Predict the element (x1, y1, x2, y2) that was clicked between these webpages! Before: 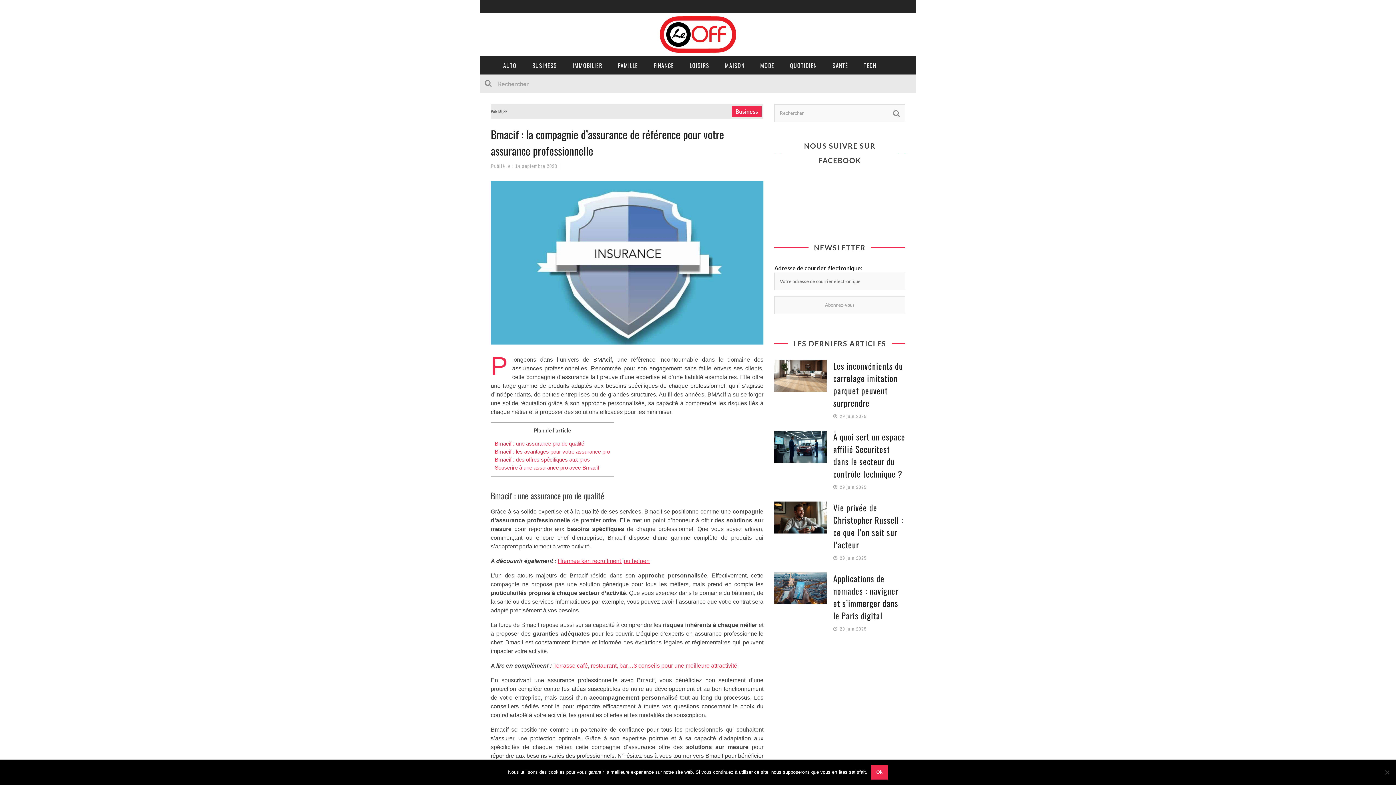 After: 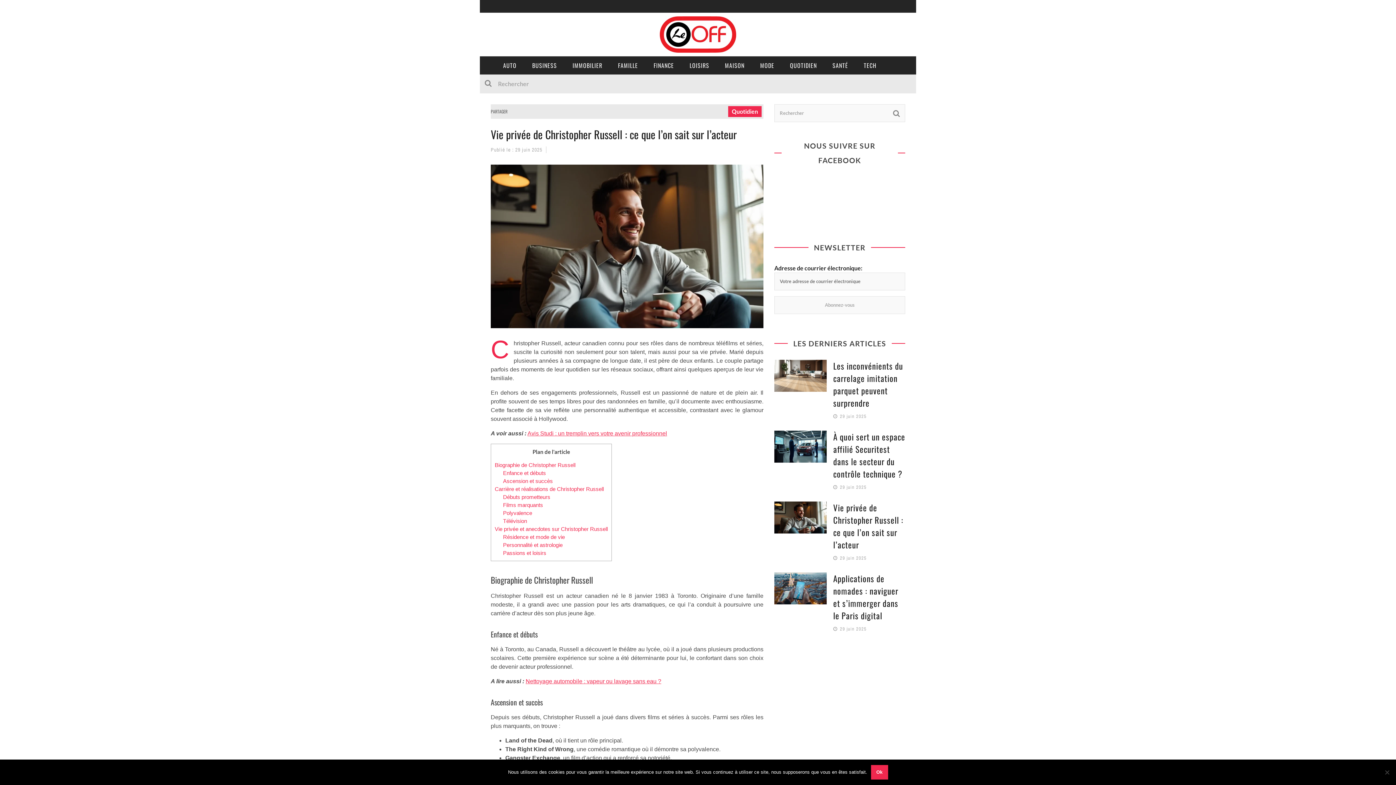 Action: bbox: (833, 501, 903, 551) label: Vie privée de Christopher Russell : ce que l’on sait sur l’acteur